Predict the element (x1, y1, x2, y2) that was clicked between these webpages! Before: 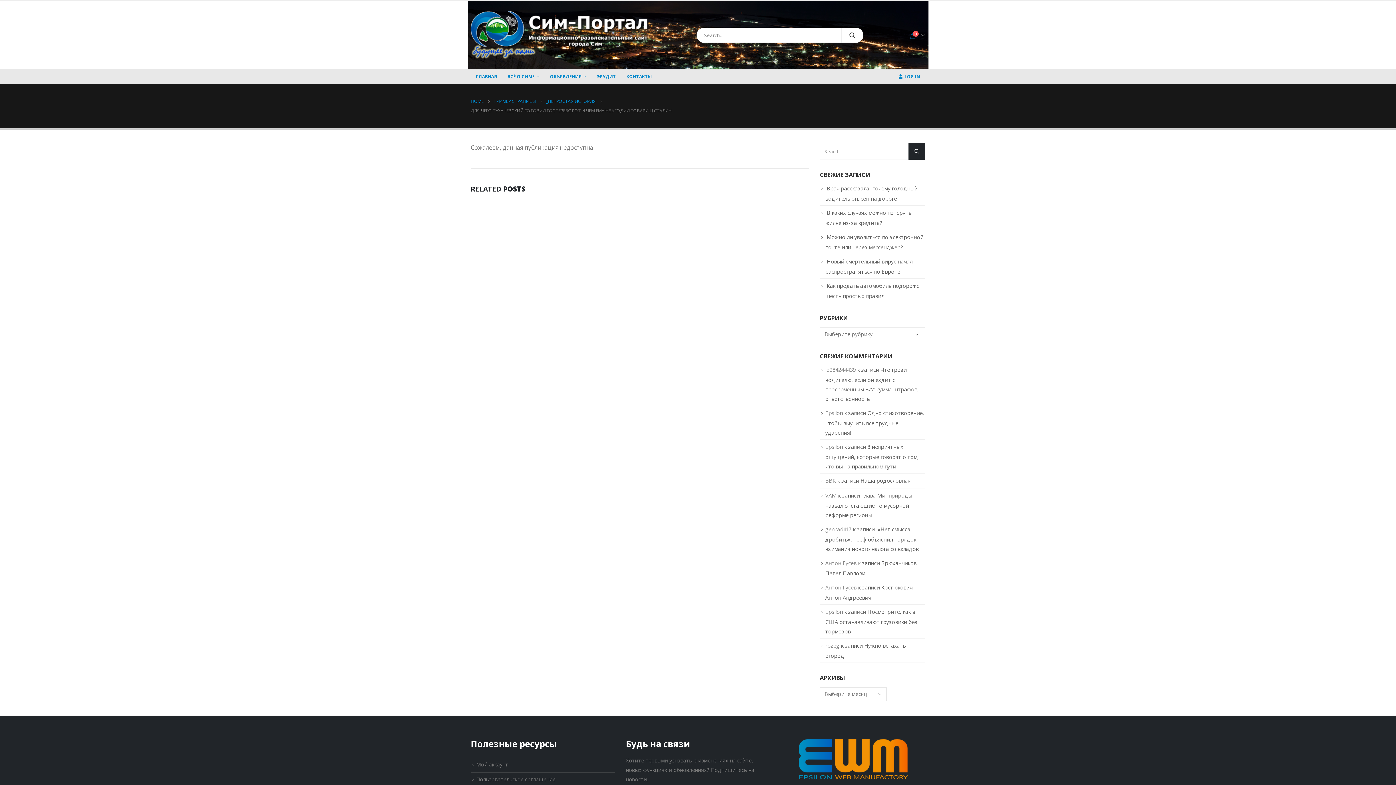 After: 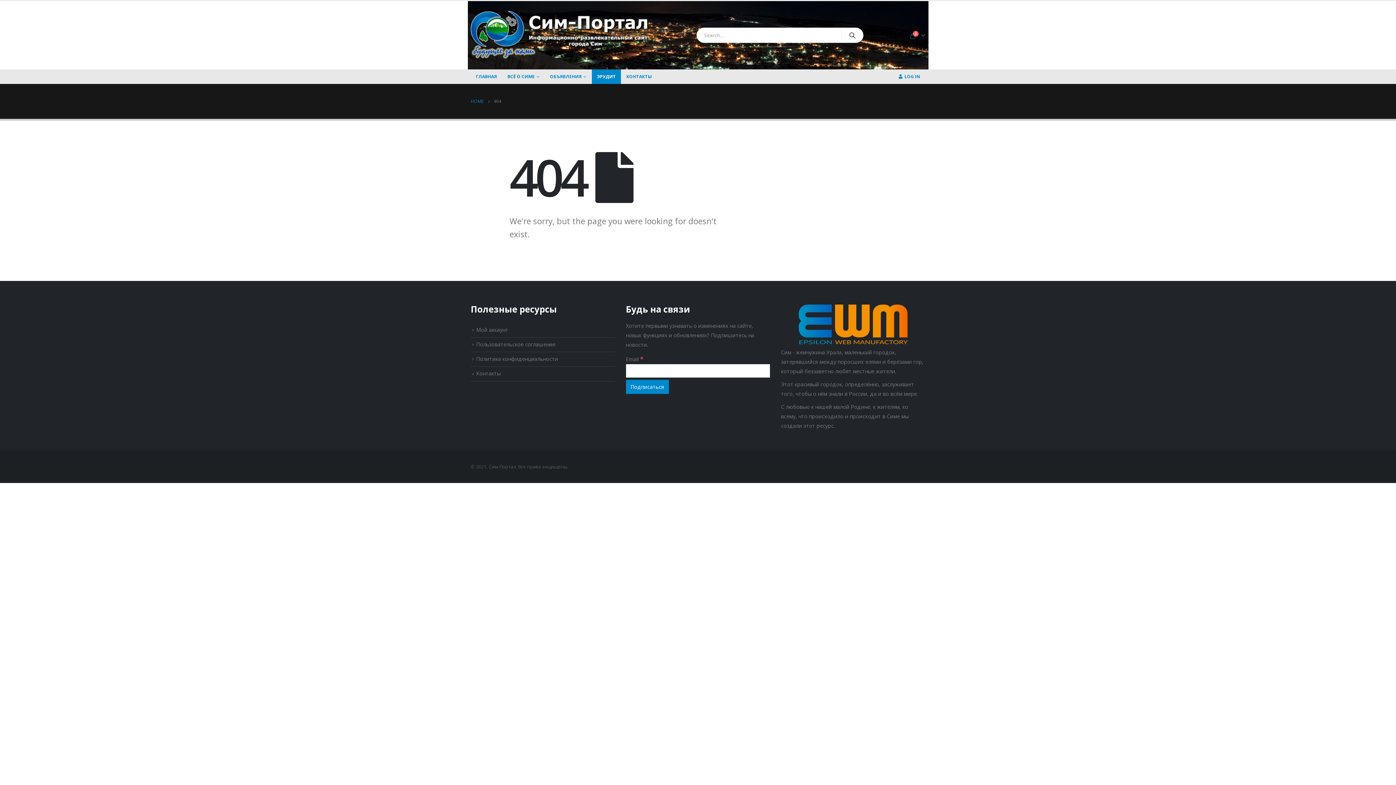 Action: bbox: (592, 69, 621, 84) label: ЭРУДИТ